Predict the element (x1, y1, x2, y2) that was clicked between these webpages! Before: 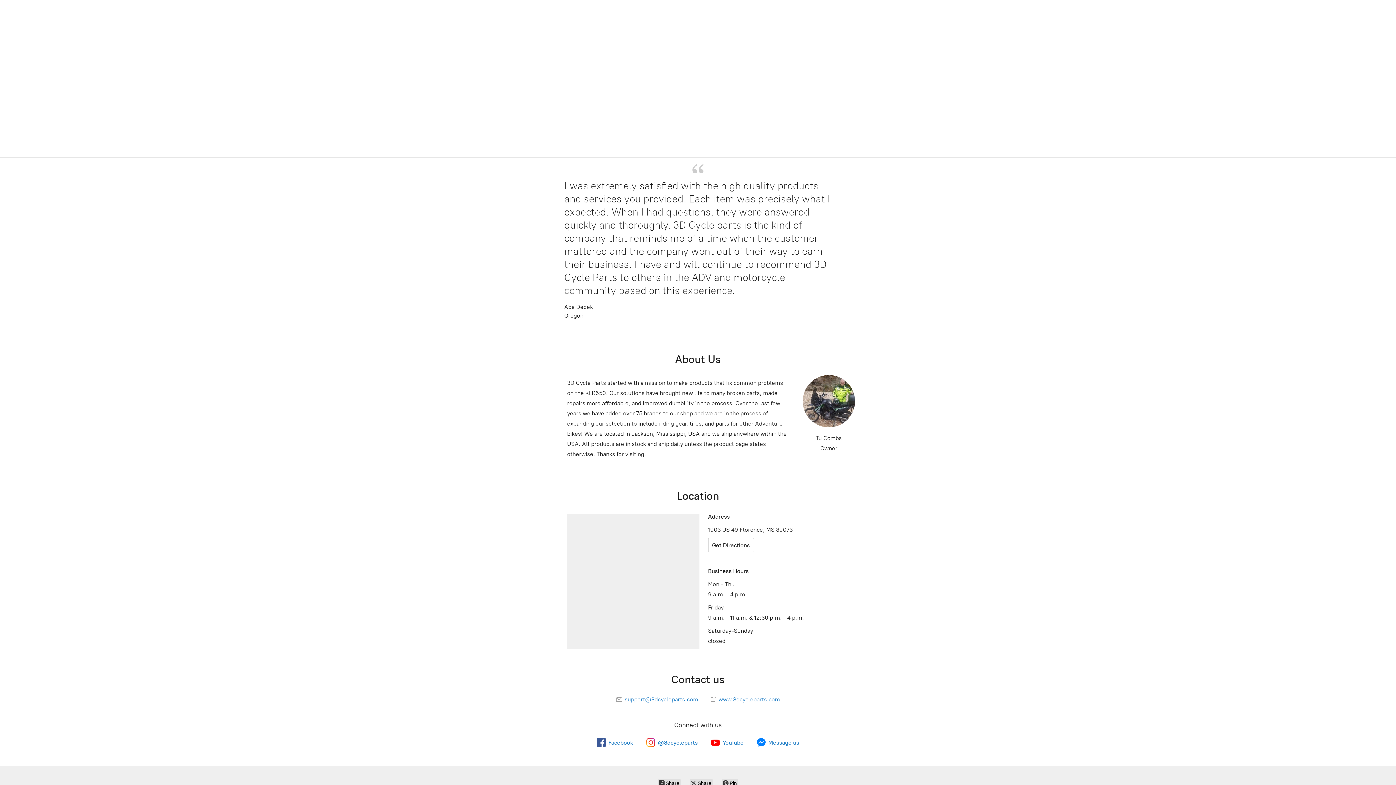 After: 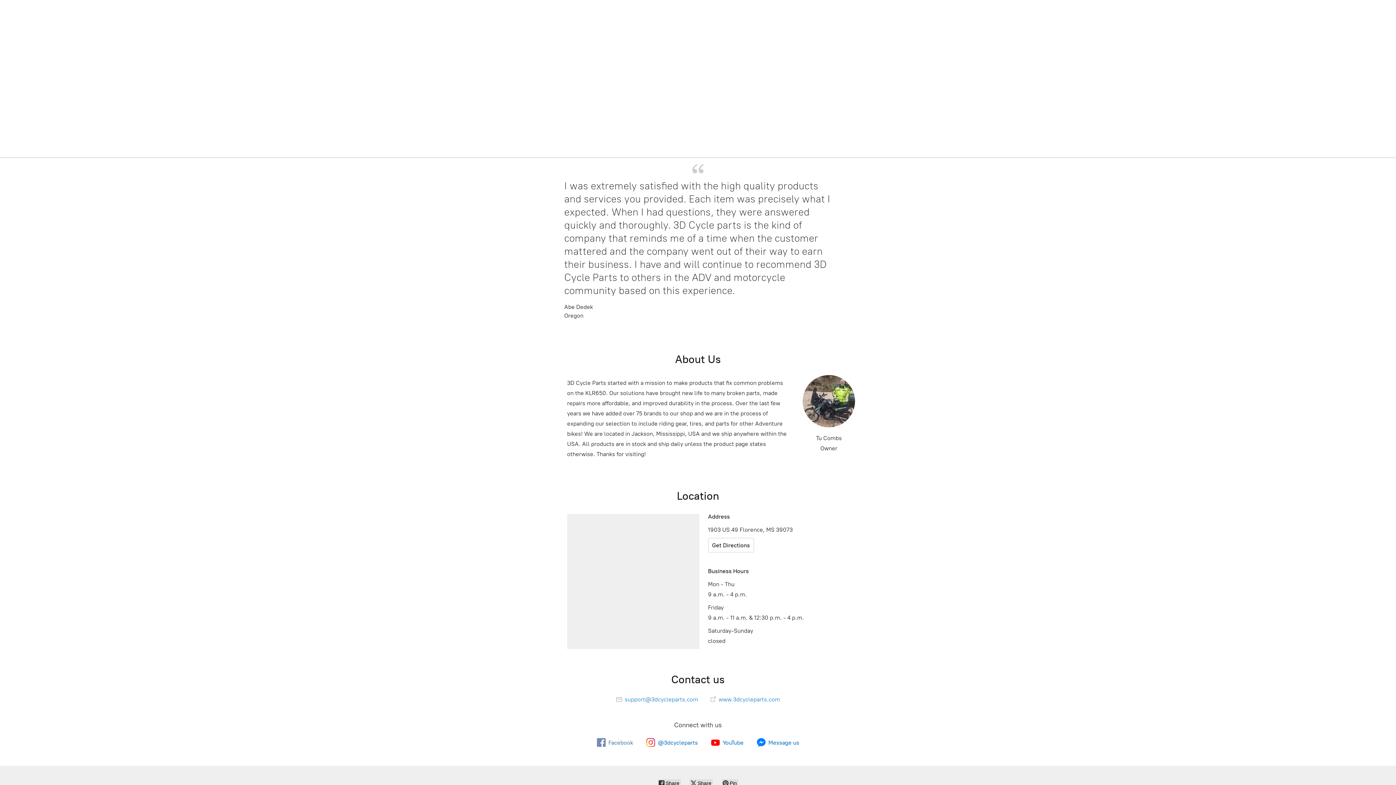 Action: bbox: (596, 738, 633, 747) label: Facebook